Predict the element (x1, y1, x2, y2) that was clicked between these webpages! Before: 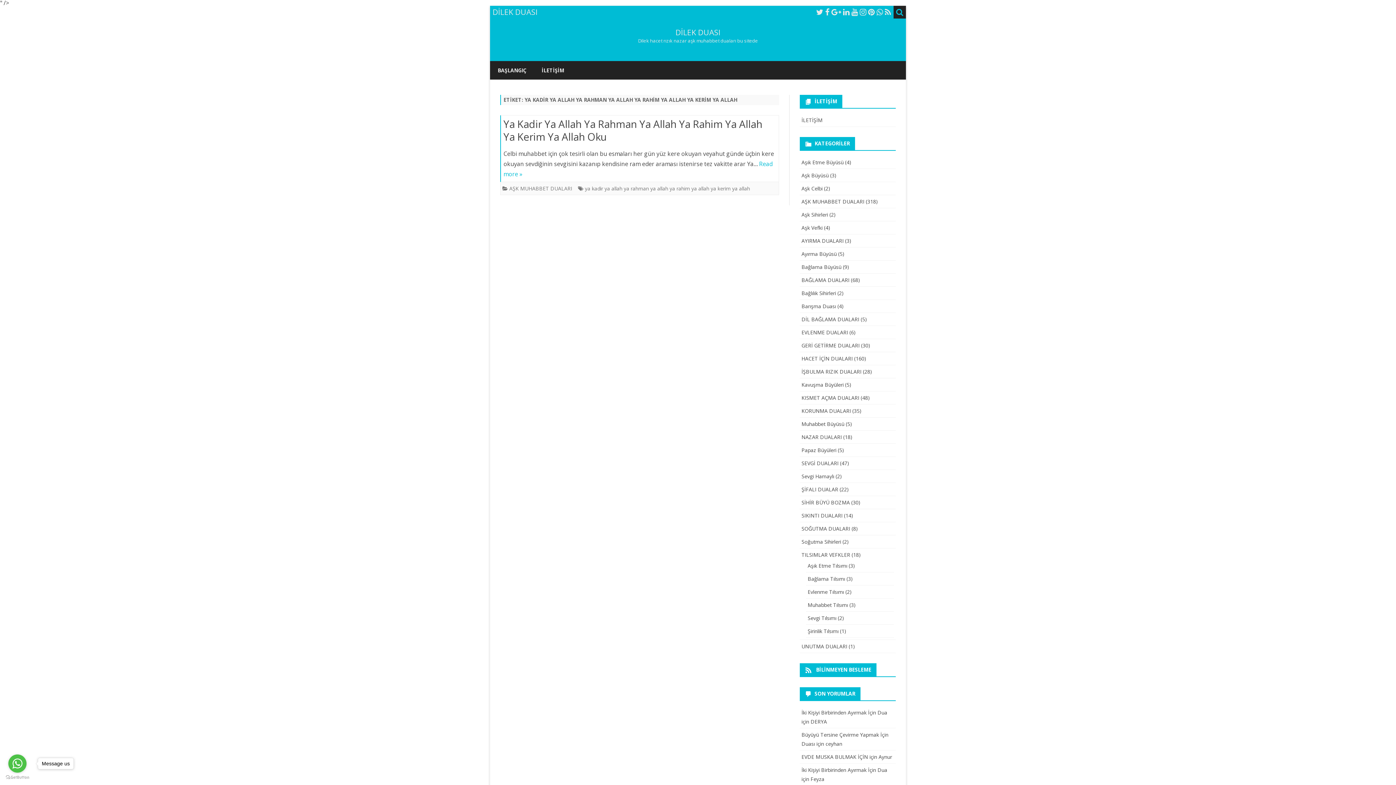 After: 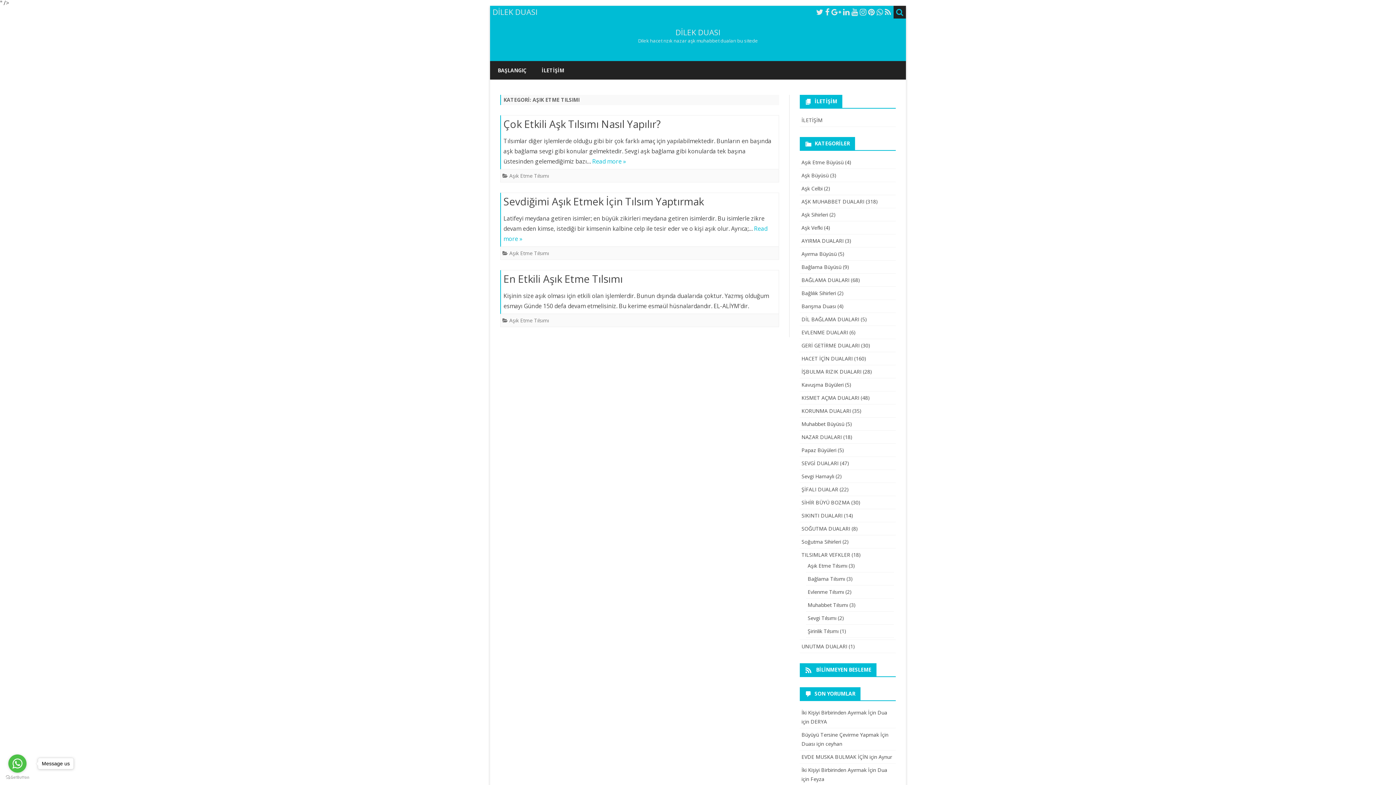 Action: label: Aşık Etme Tılsımı bbox: (807, 562, 847, 569)